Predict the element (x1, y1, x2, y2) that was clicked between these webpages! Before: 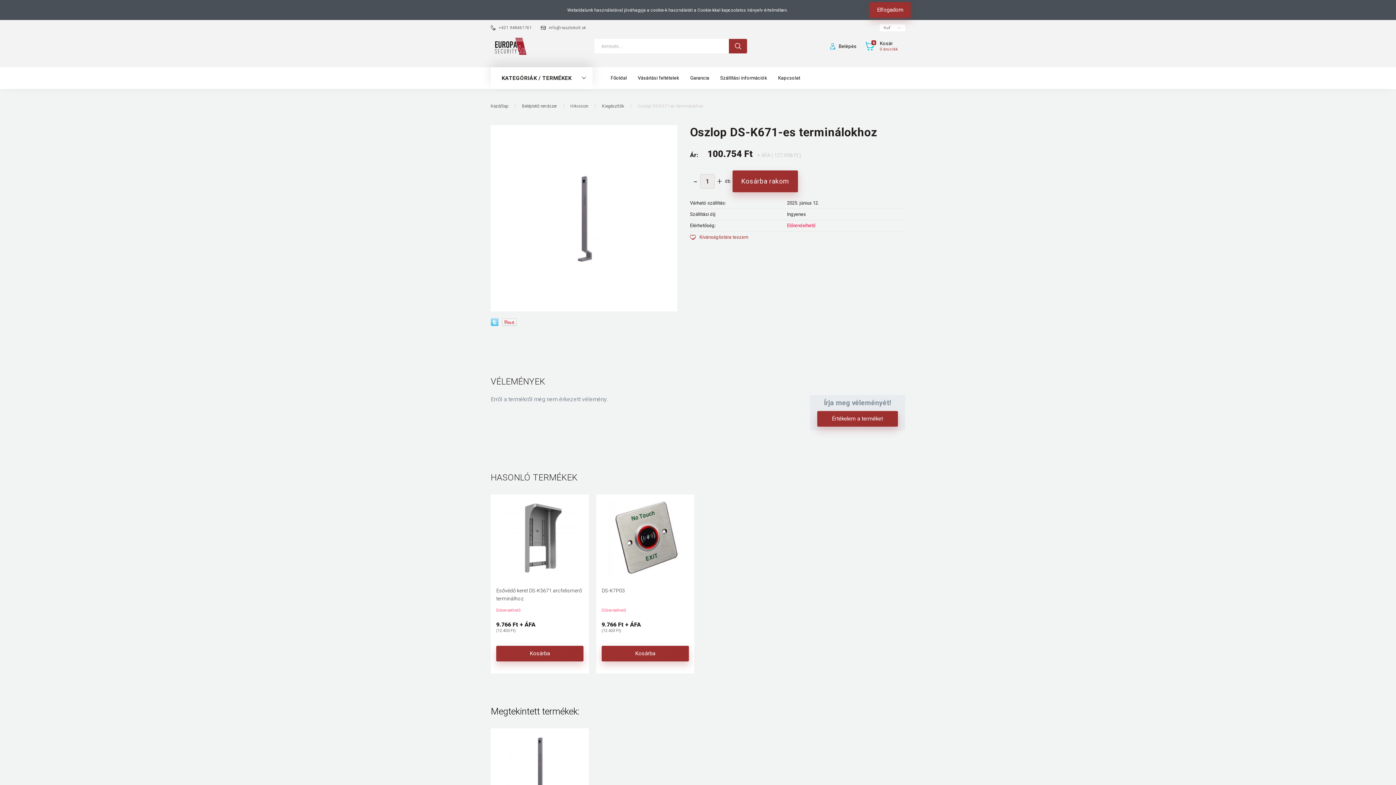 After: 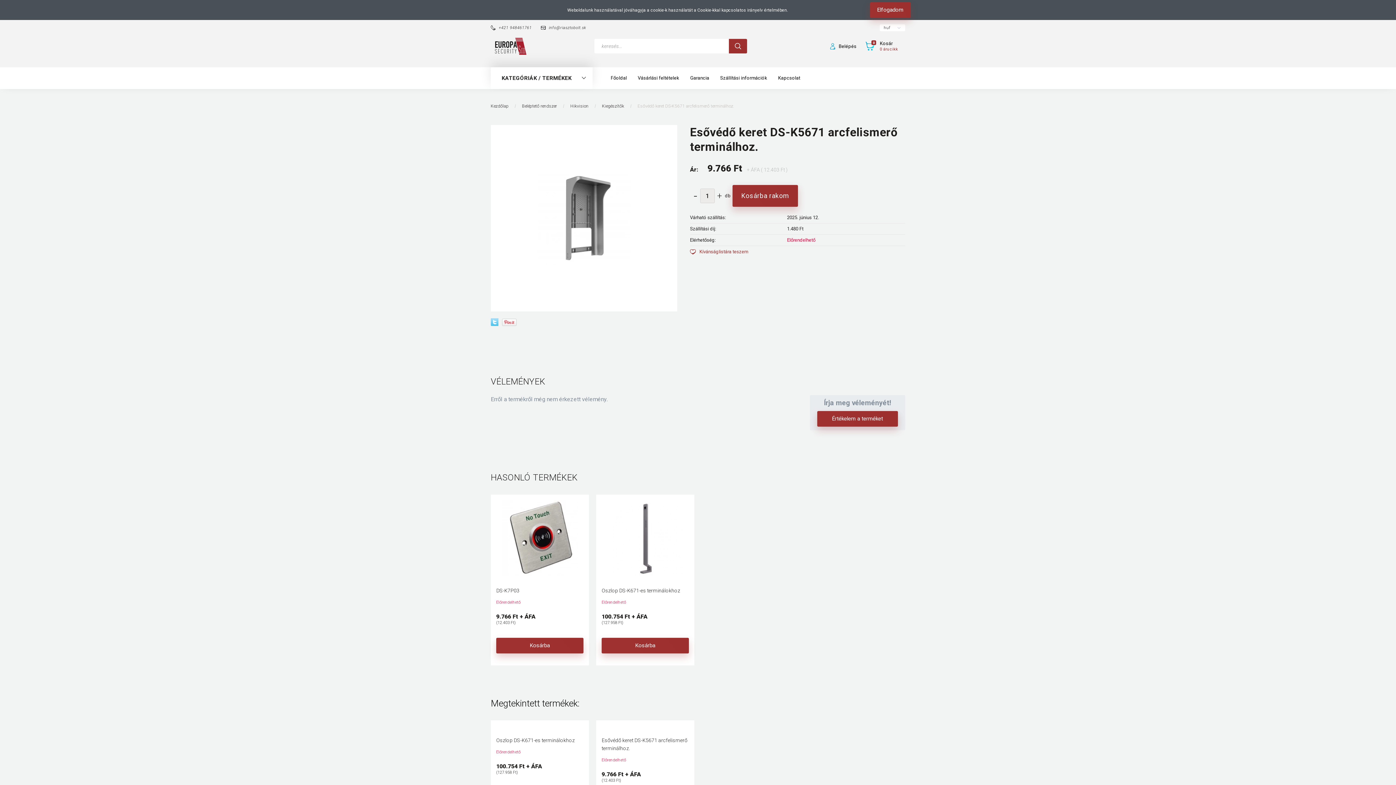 Action: bbox: (496, 586, 583, 602) label: Esővédő keret DS-K5671 arcfelismerő terminálhoz.